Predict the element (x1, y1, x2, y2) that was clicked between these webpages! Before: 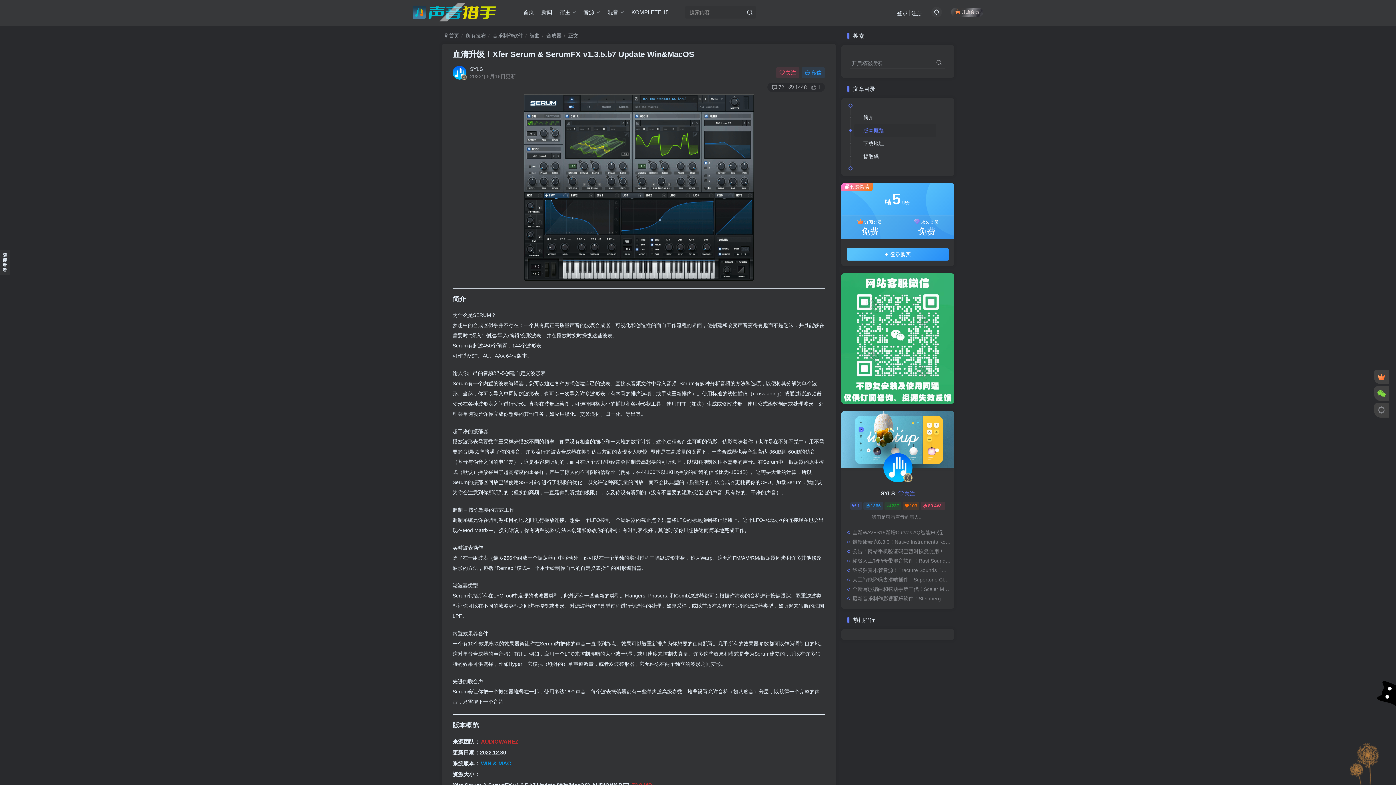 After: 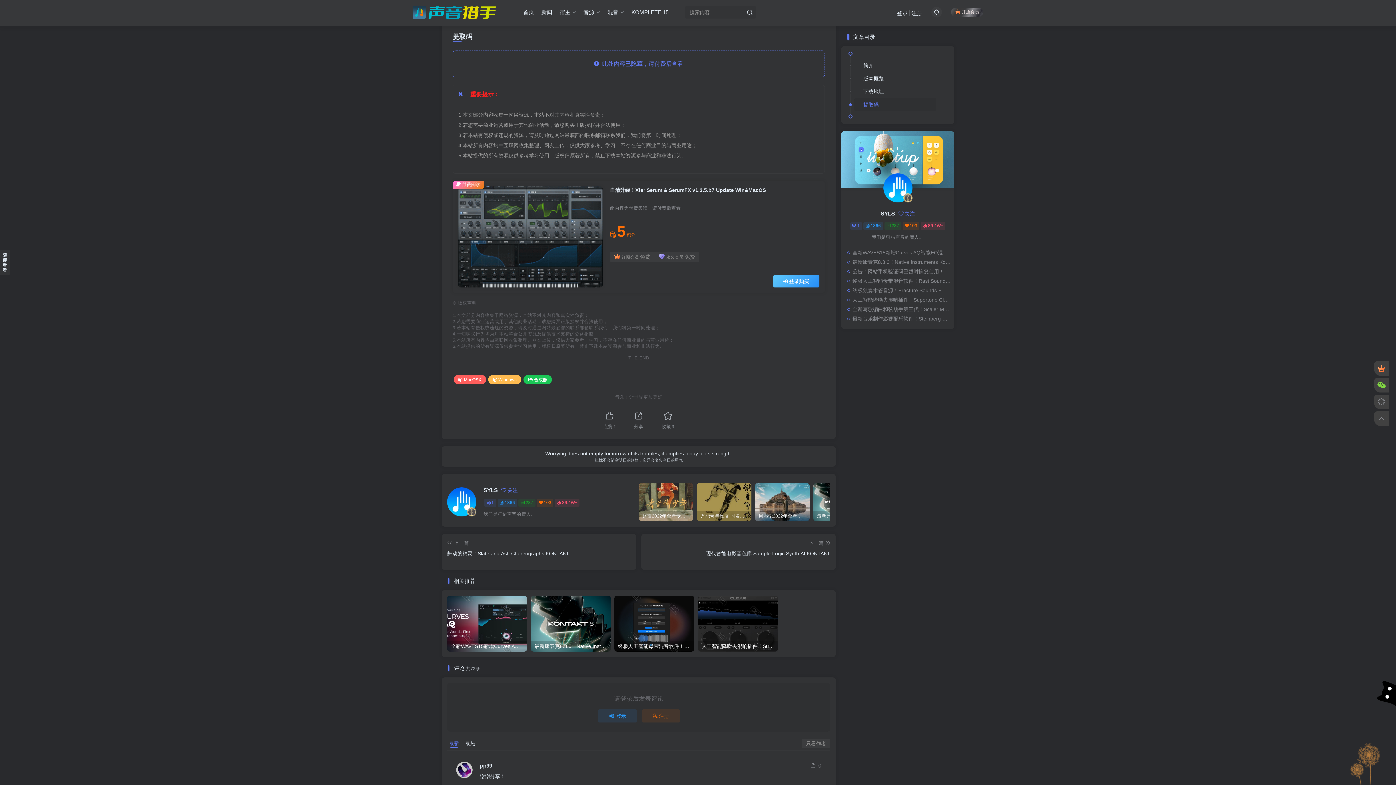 Action: label: 提取码 bbox: (854, 150, 936, 163)